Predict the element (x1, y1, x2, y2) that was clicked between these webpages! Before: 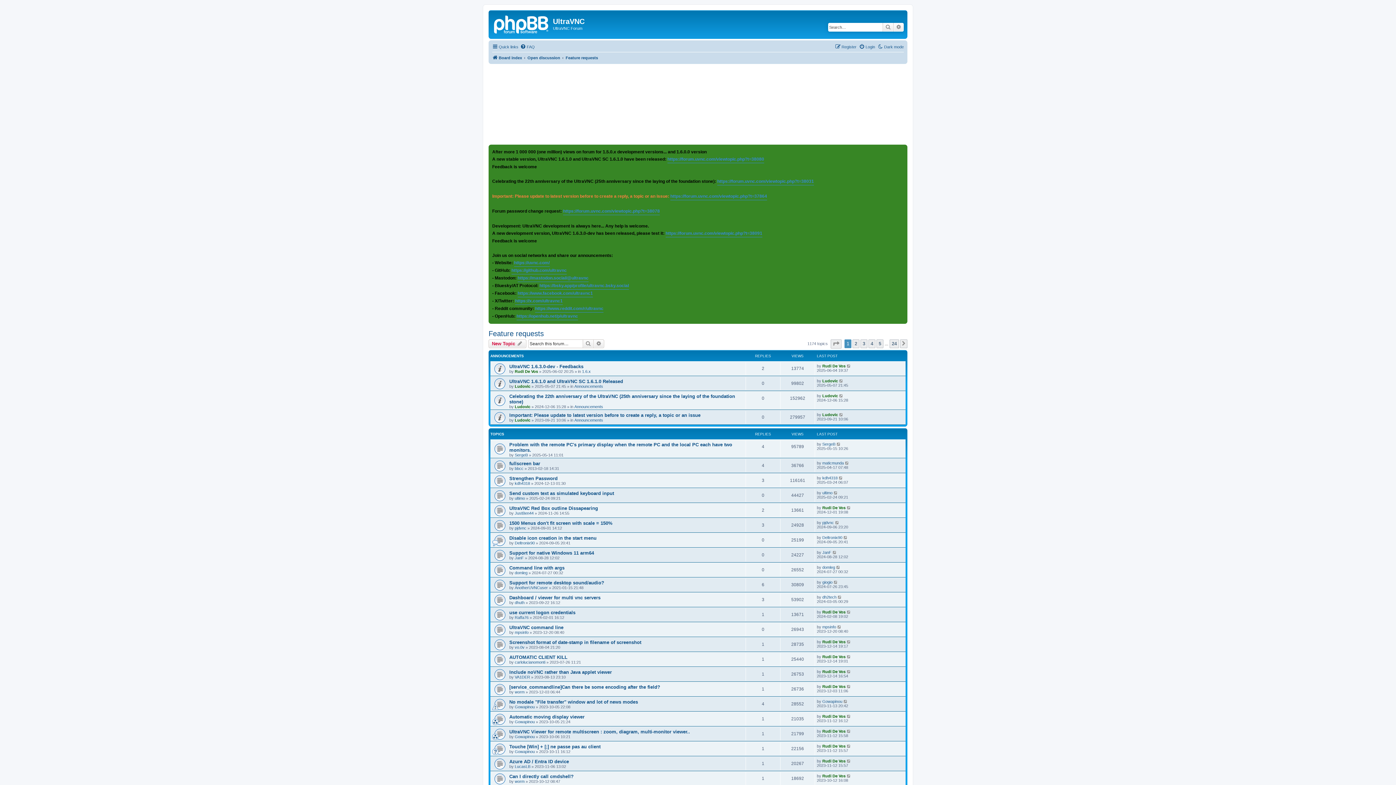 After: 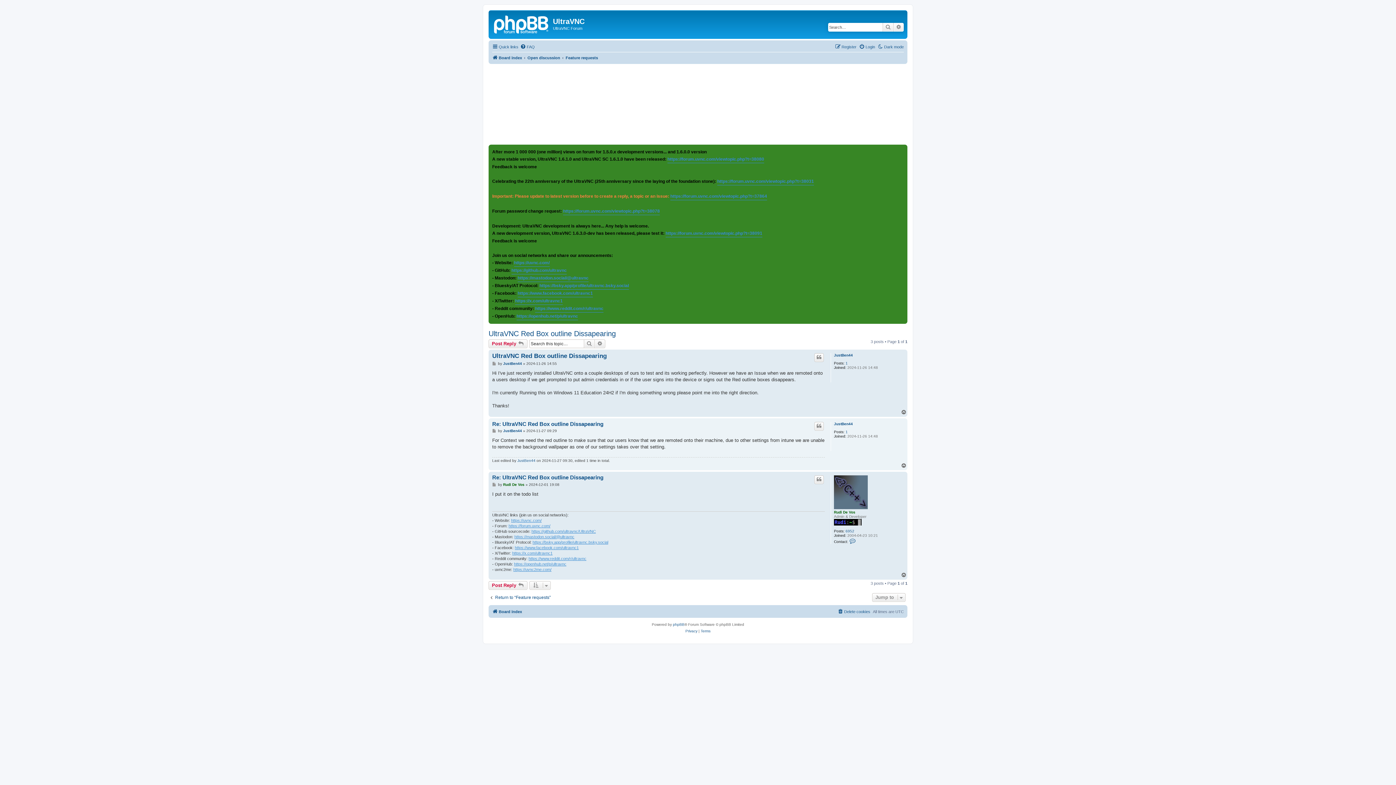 Action: bbox: (509, 505, 598, 511) label: UltraVNC Red Box outline Dissapearing